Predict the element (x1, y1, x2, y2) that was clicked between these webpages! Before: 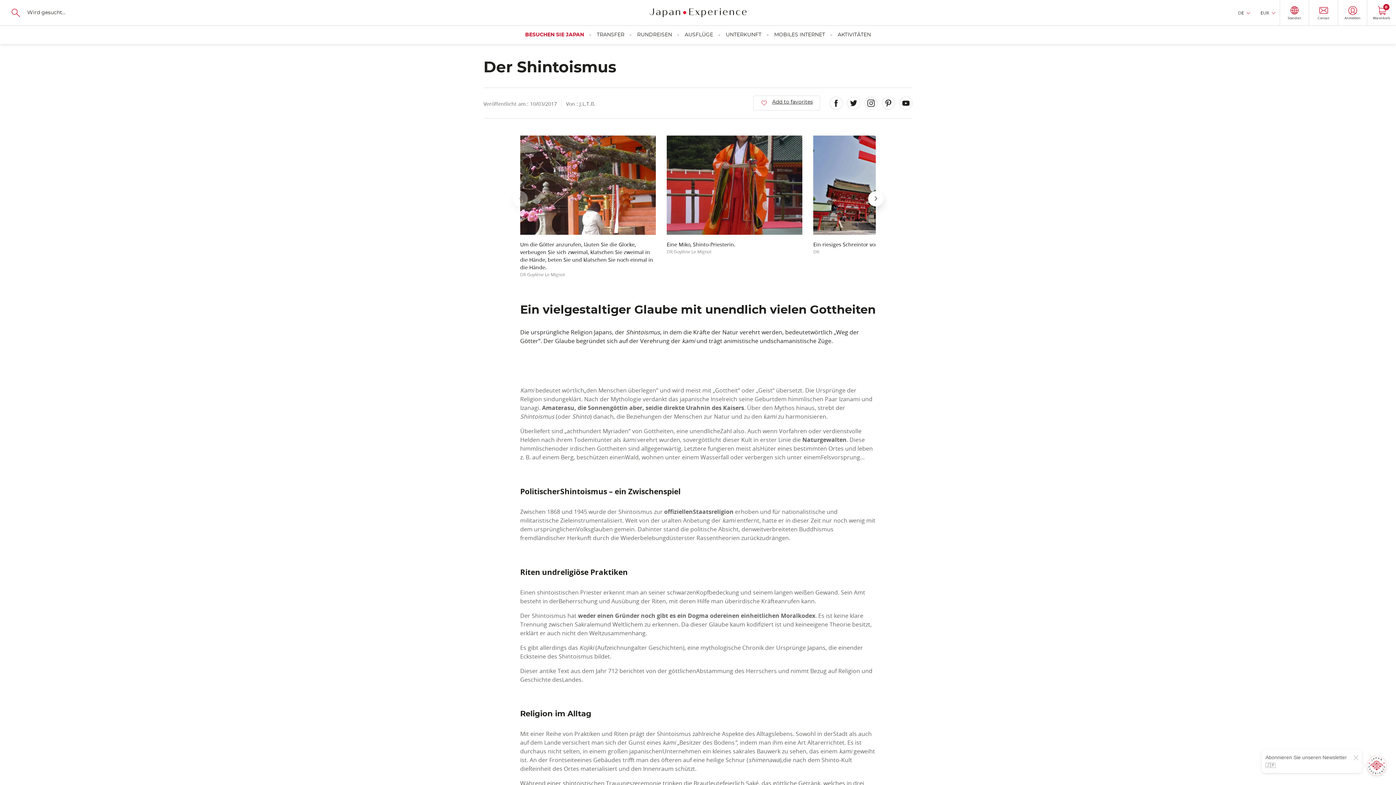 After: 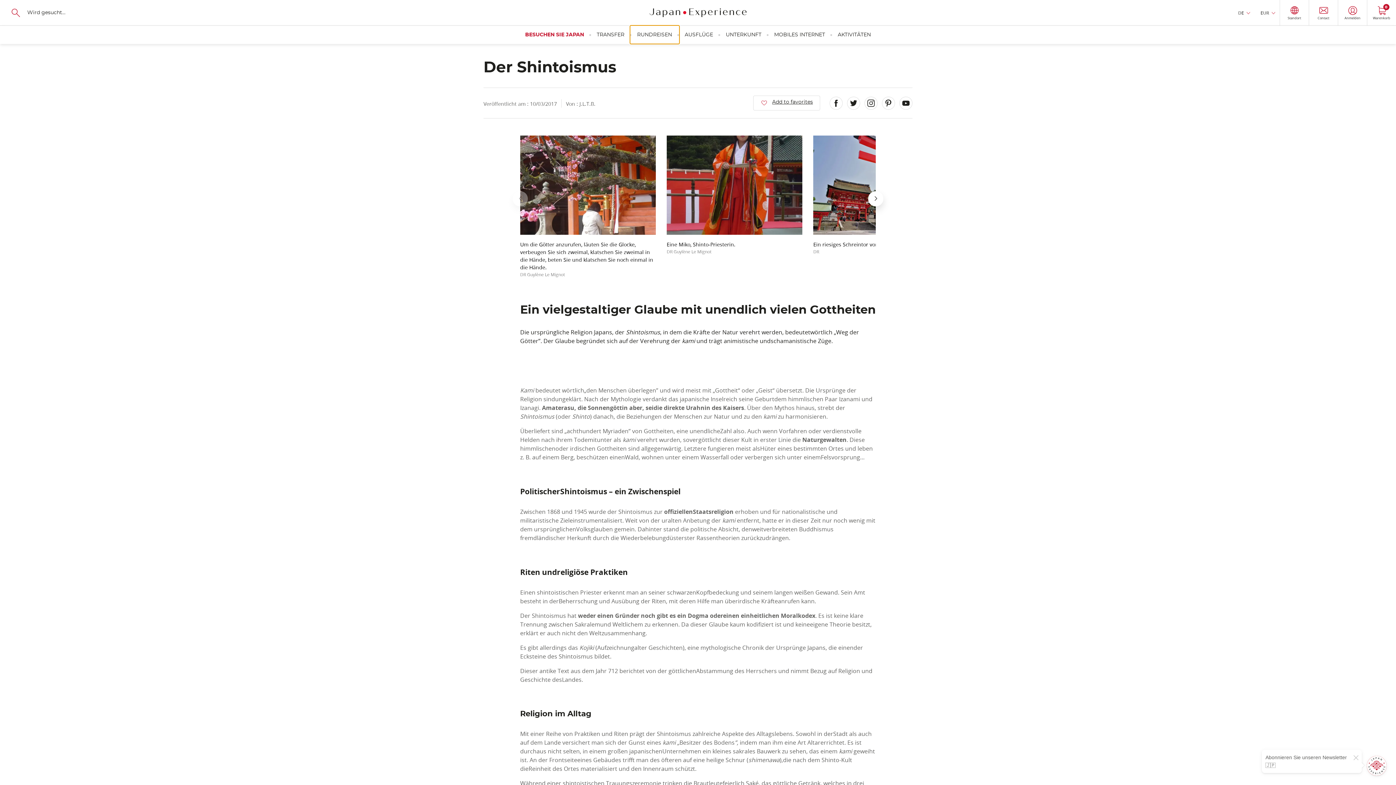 Action: bbox: (637, 25, 672, 44) label: RUNDREISEN